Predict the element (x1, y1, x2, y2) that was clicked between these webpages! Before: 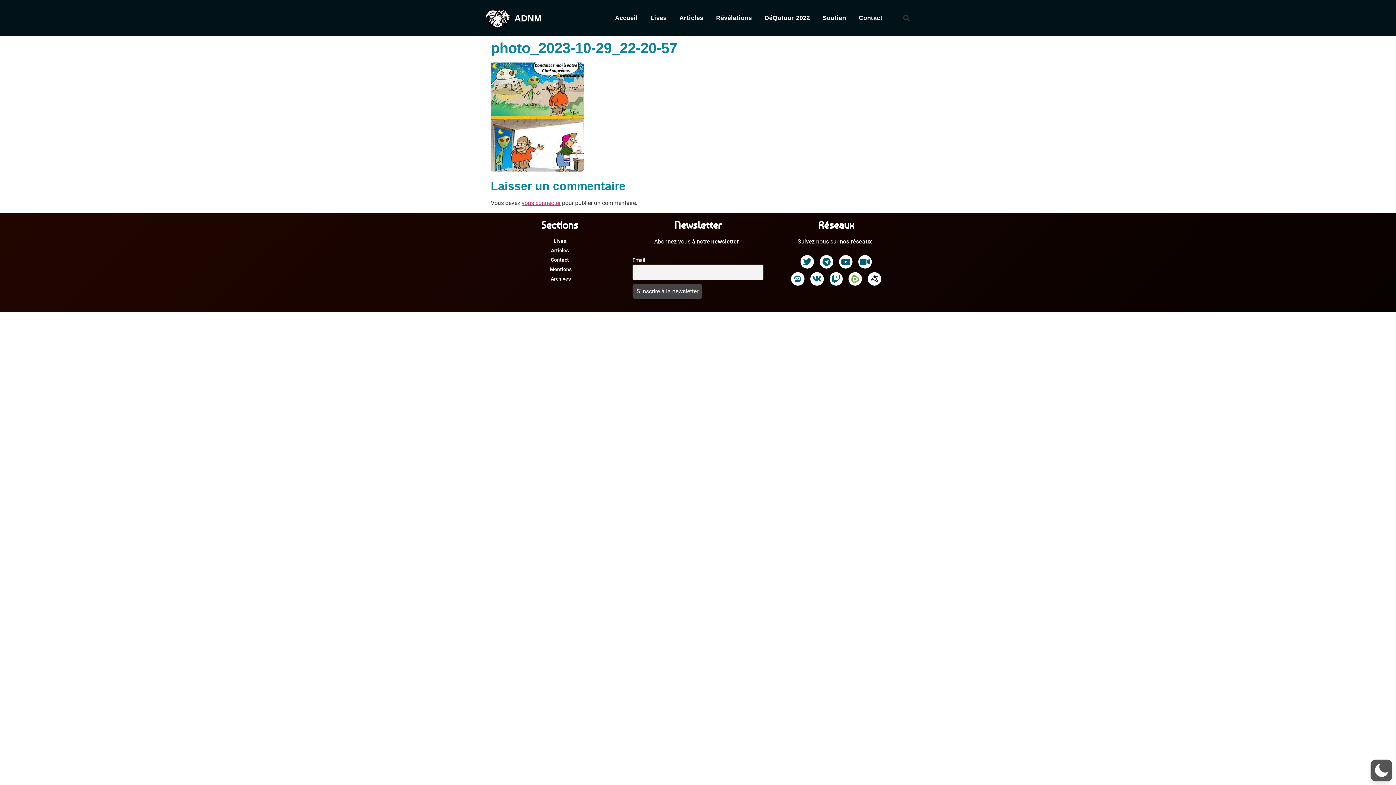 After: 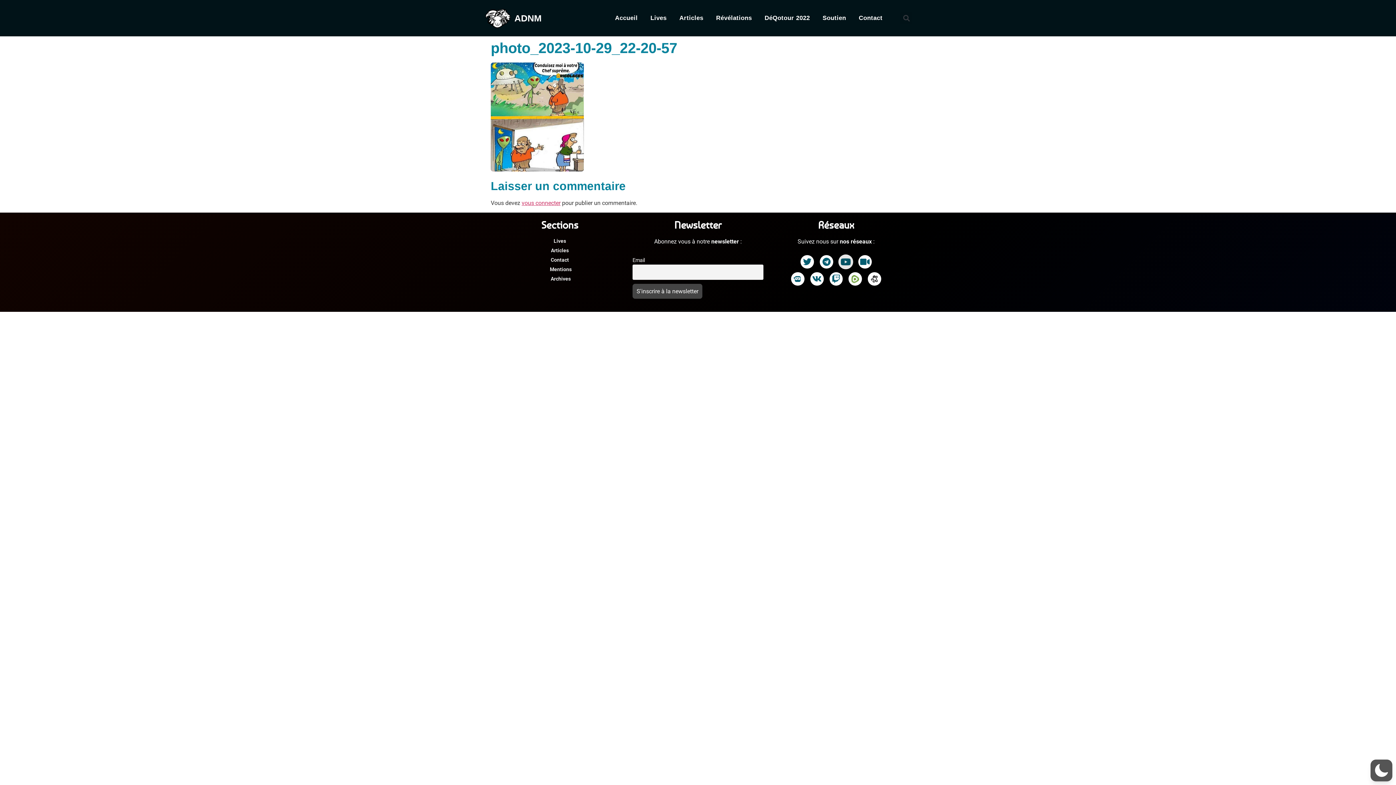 Action: bbox: (839, 255, 852, 268) label: Youtube